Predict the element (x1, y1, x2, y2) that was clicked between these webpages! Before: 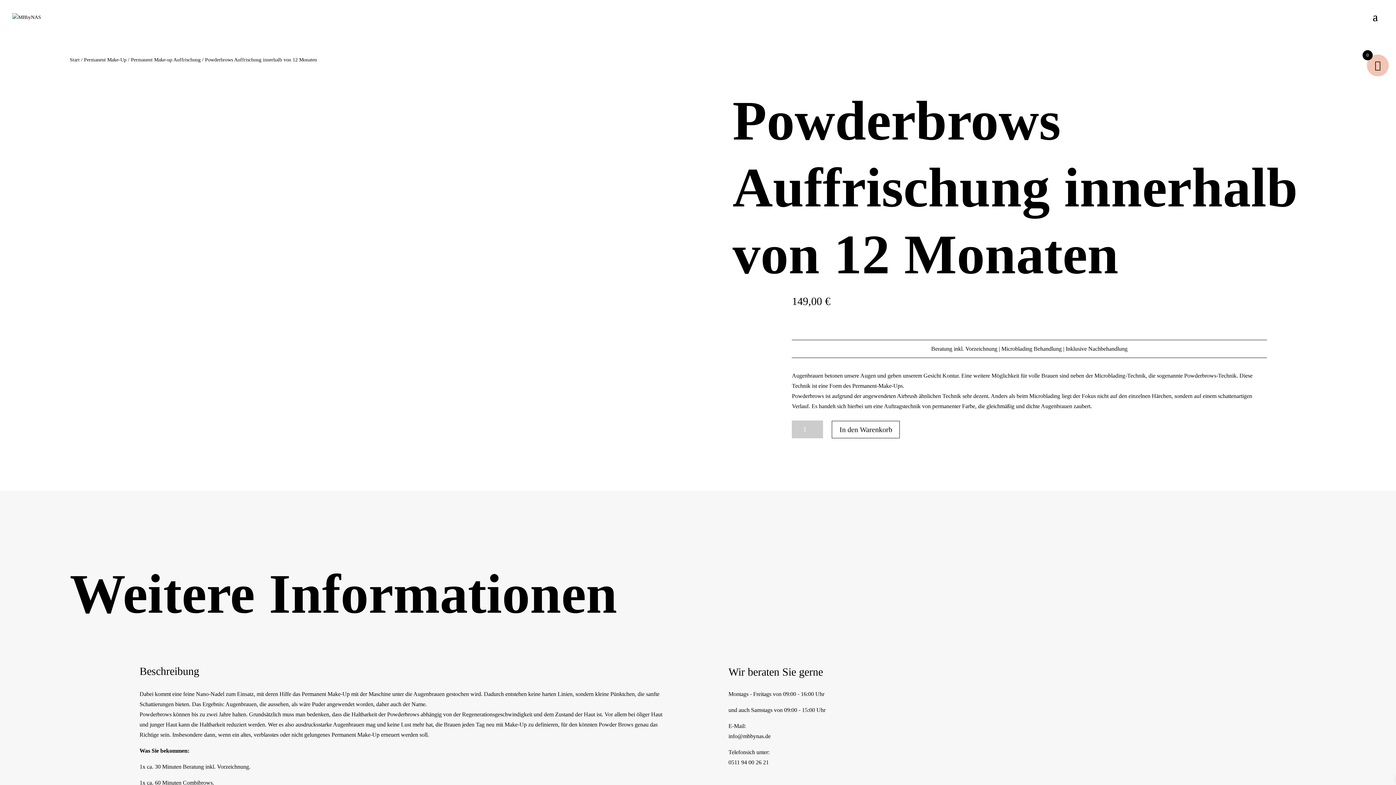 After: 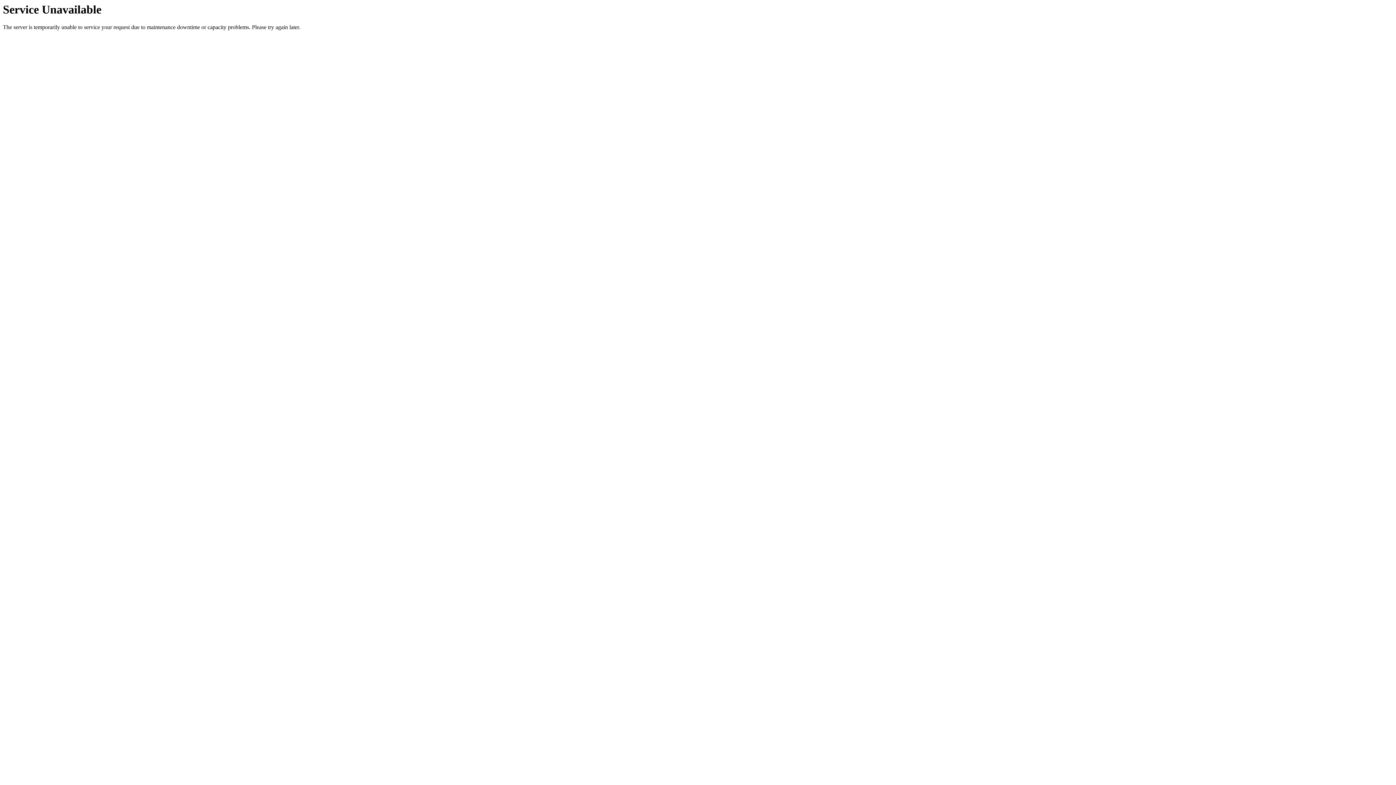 Action: bbox: (832, 420, 900, 438) label: In den Warenkorb